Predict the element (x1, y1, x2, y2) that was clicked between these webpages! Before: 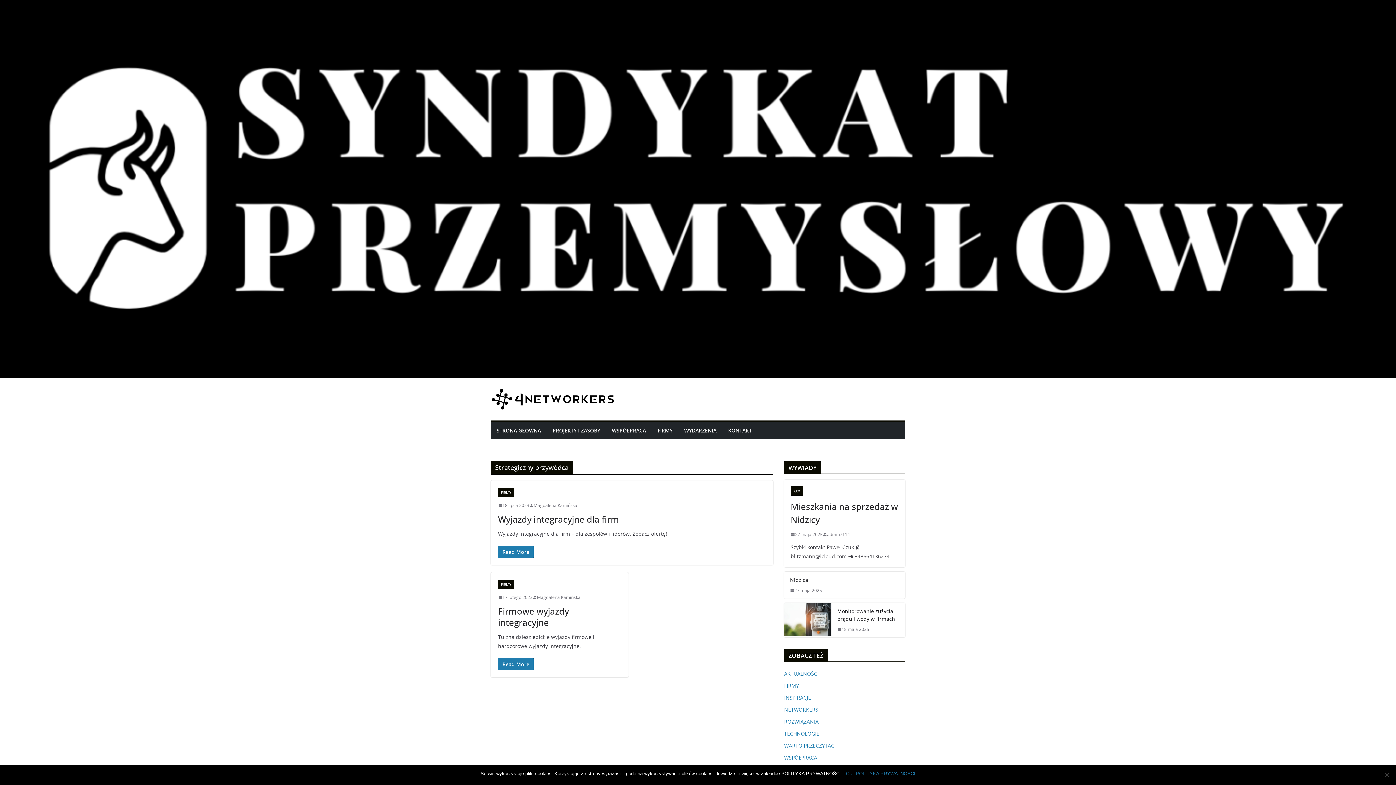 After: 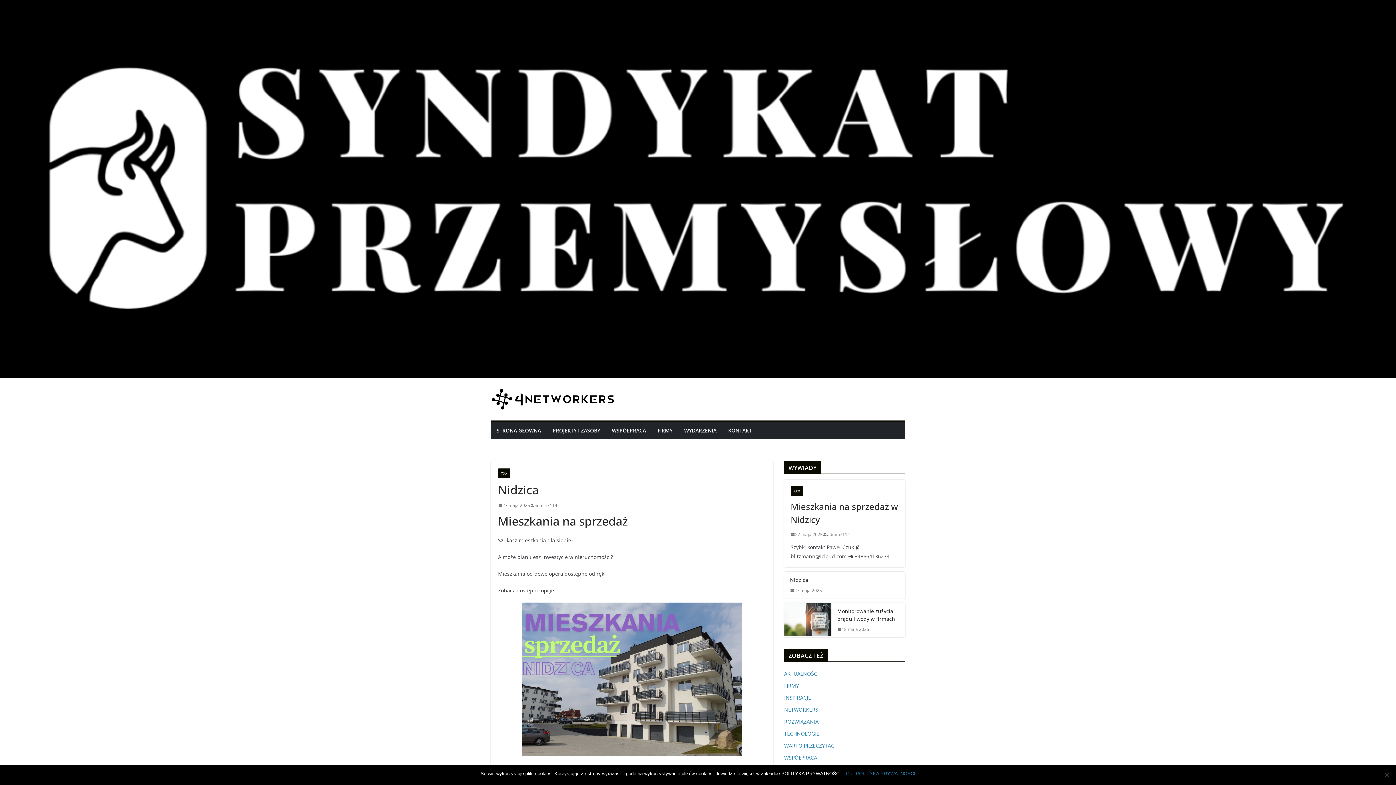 Action: bbox: (790, 576, 899, 584) label: Nidzica